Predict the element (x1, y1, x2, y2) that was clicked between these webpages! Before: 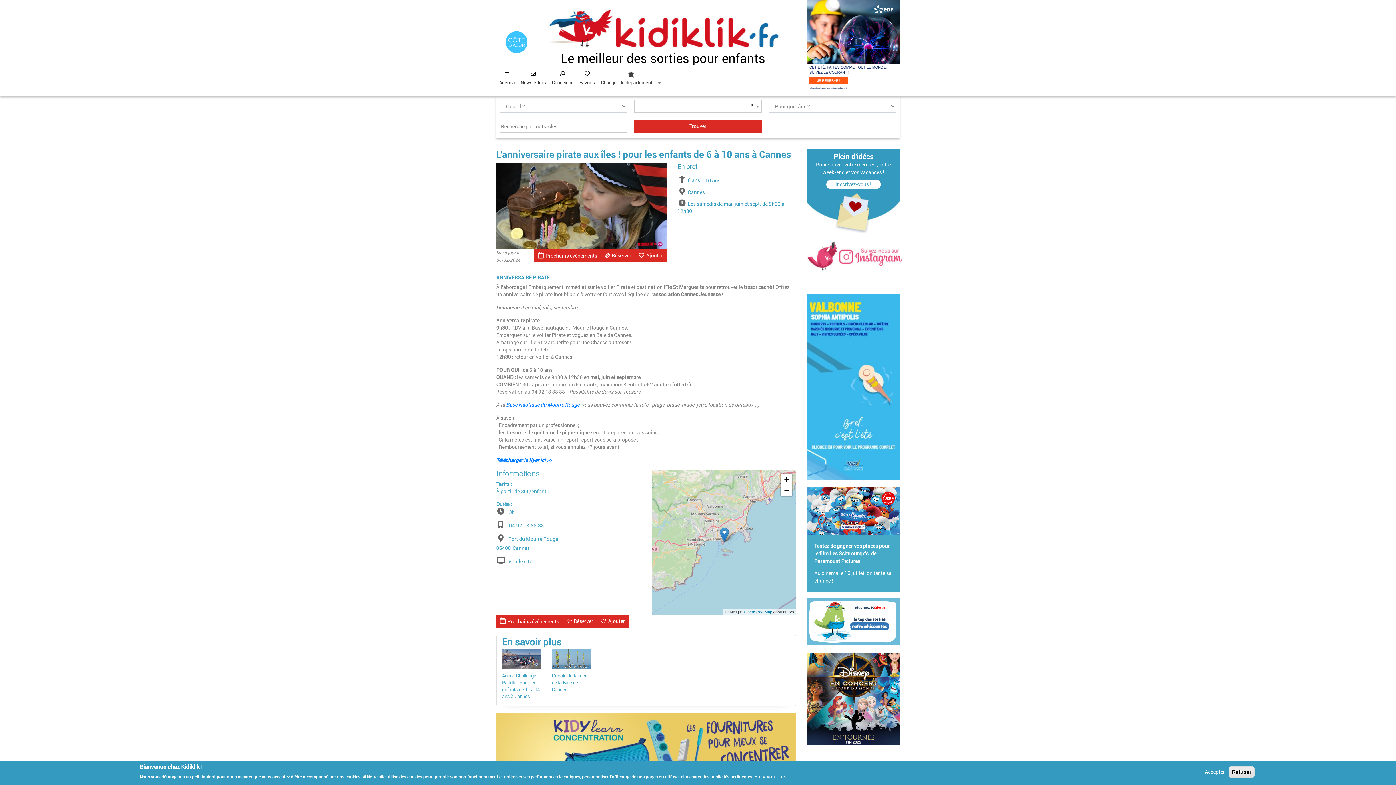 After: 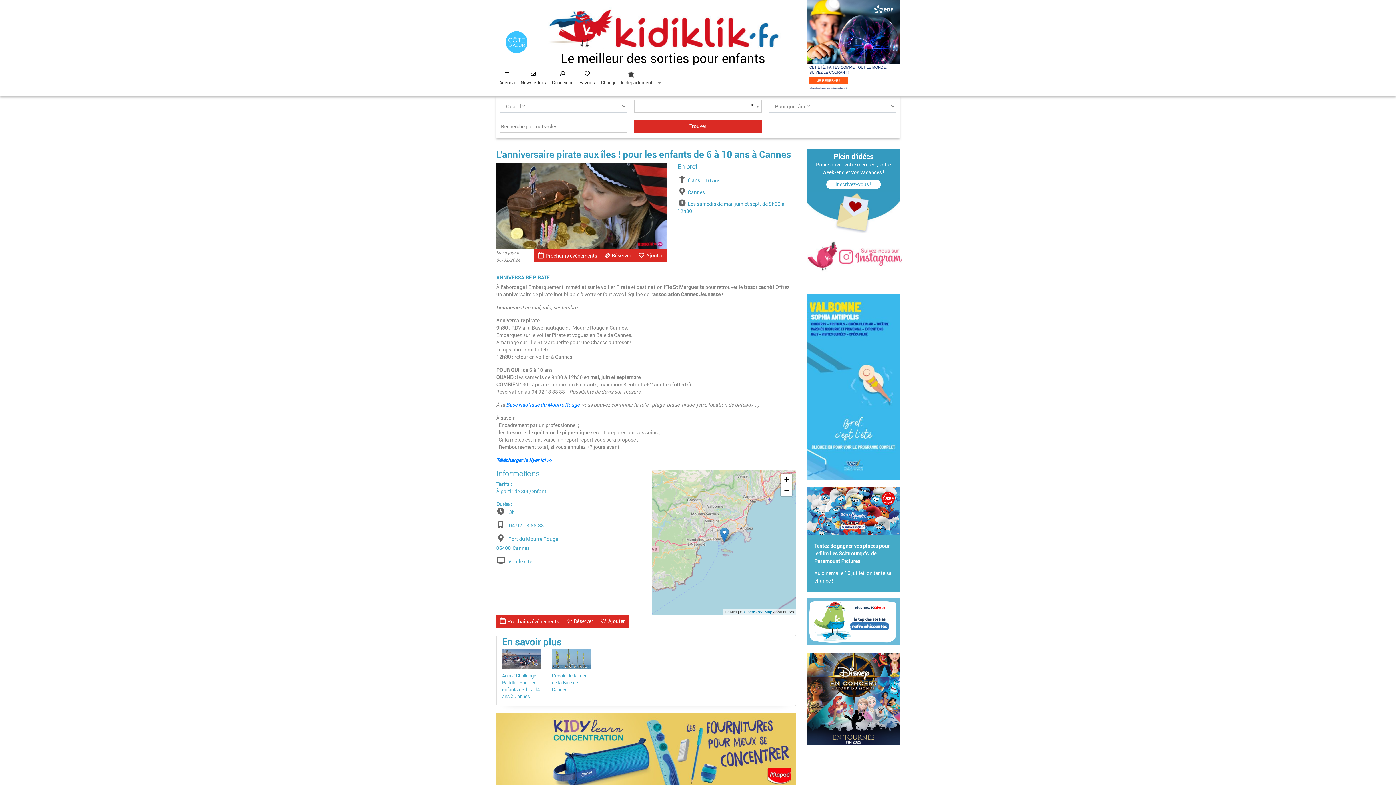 Action: label: Accepter bbox: (1202, 768, 1228, 776)